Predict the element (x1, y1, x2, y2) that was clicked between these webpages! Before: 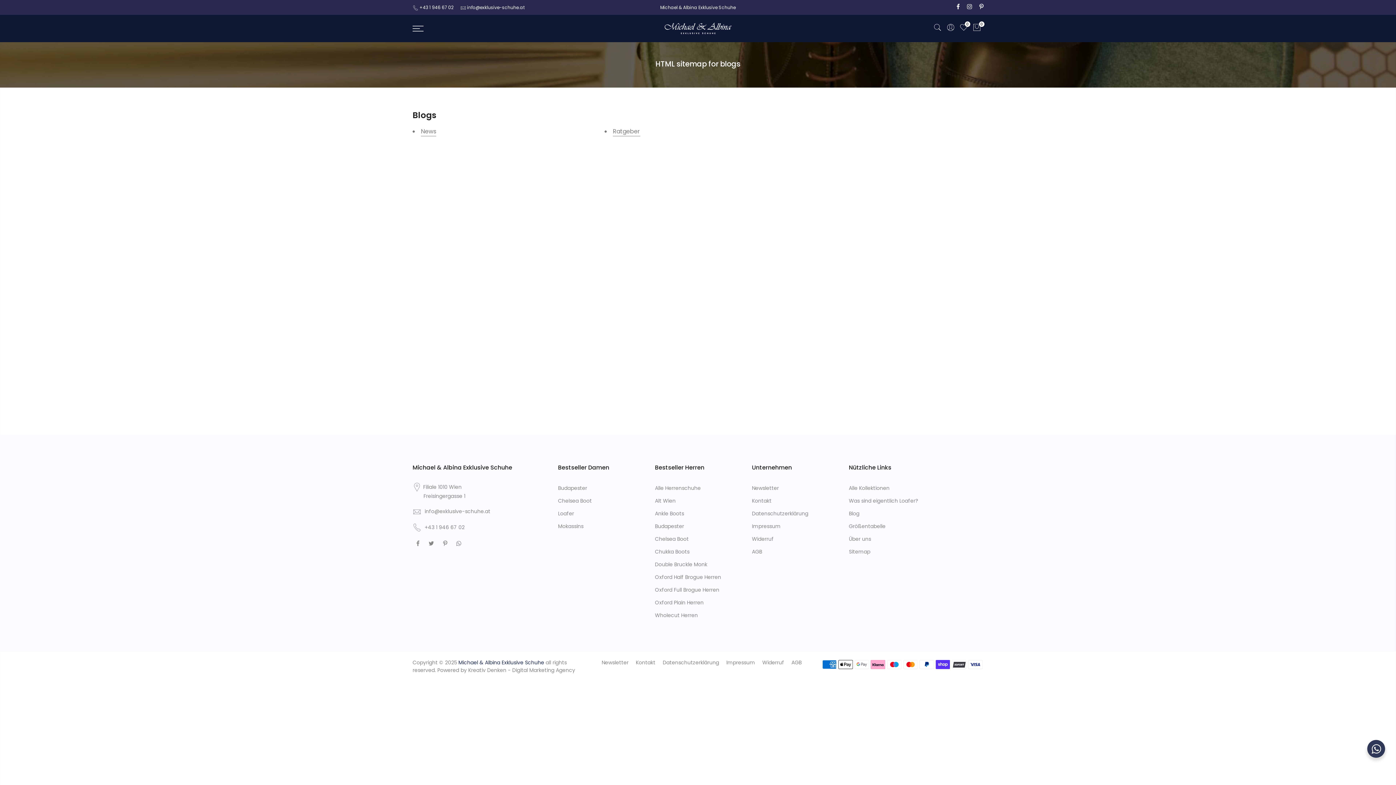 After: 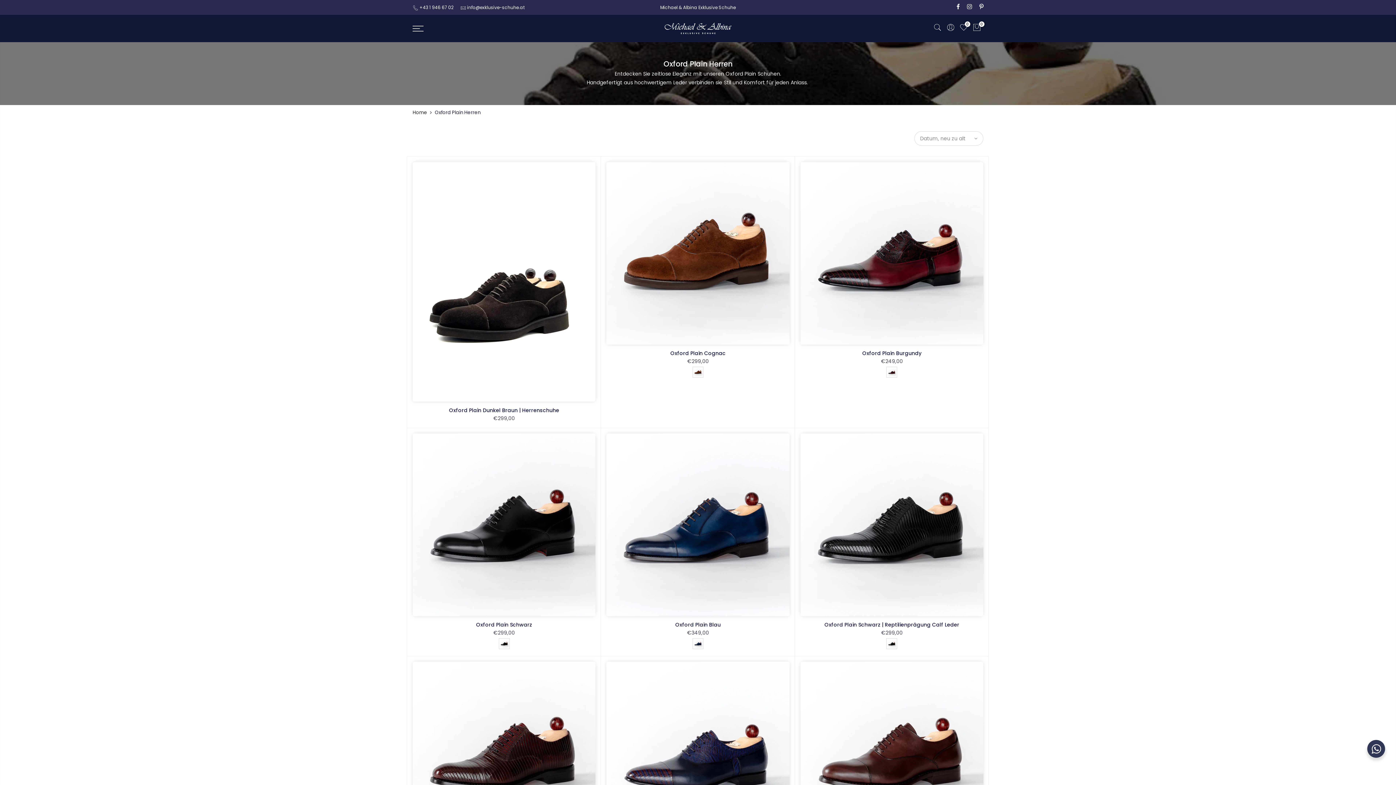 Action: bbox: (655, 599, 703, 606) label: Oxford Plain Herren